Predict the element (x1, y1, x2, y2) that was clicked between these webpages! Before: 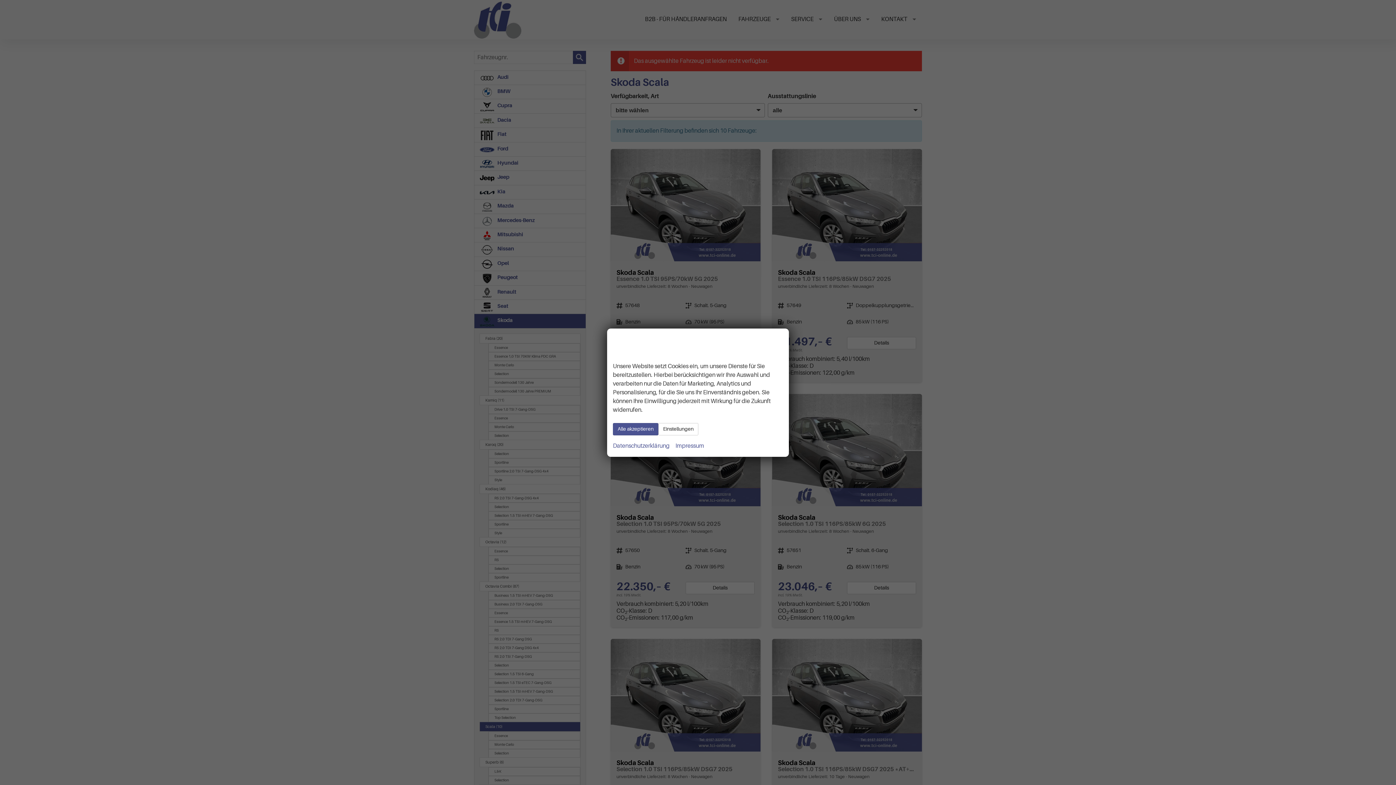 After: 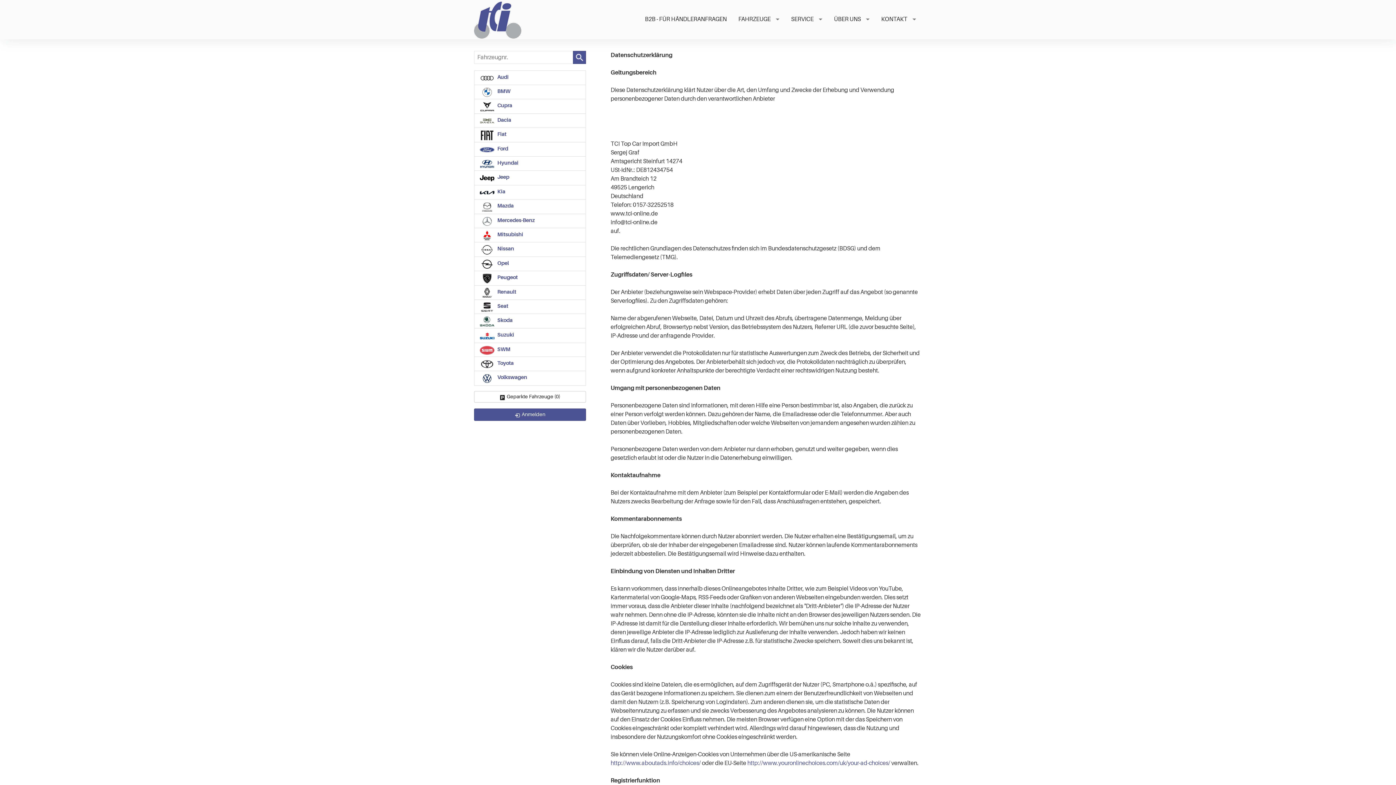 Action: bbox: (613, 441, 669, 451) label: Datenschutzerklärung